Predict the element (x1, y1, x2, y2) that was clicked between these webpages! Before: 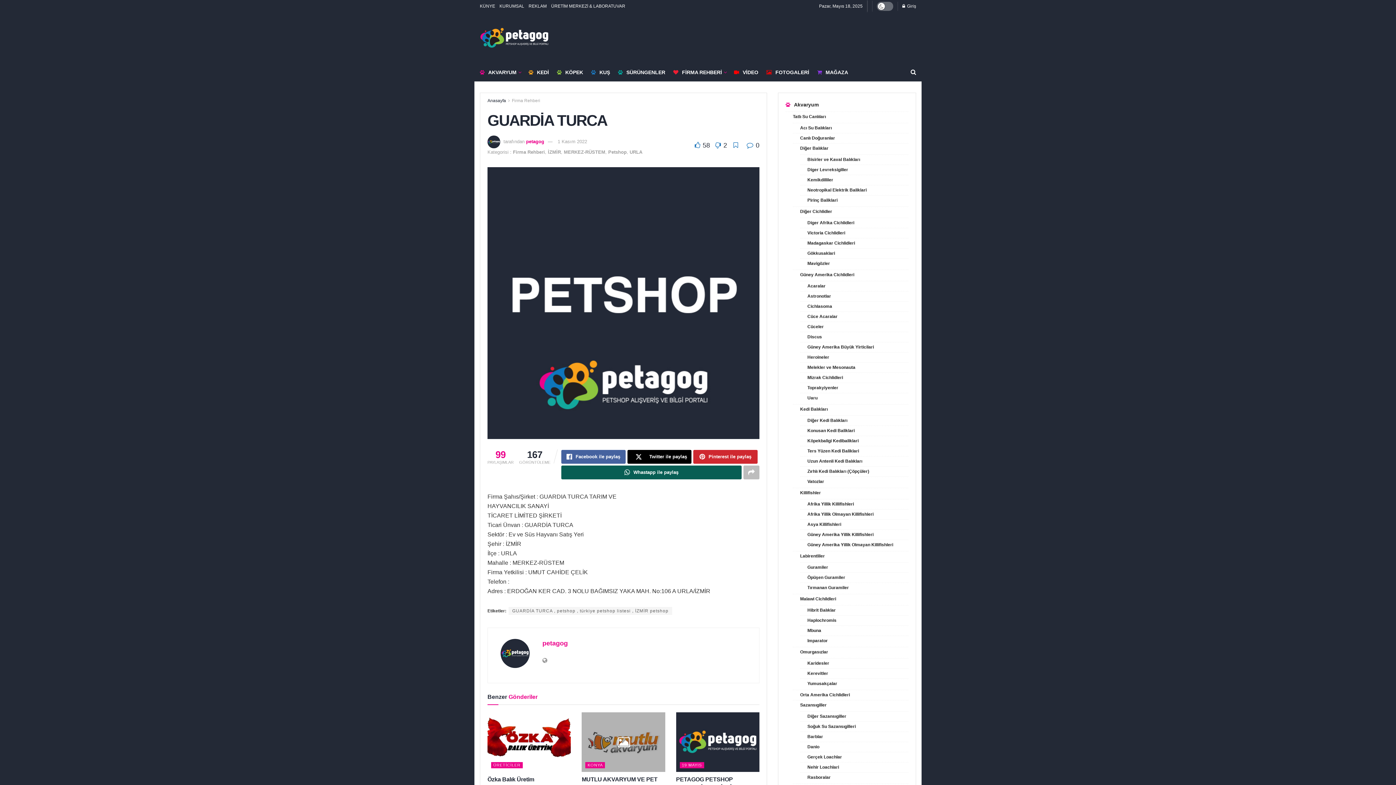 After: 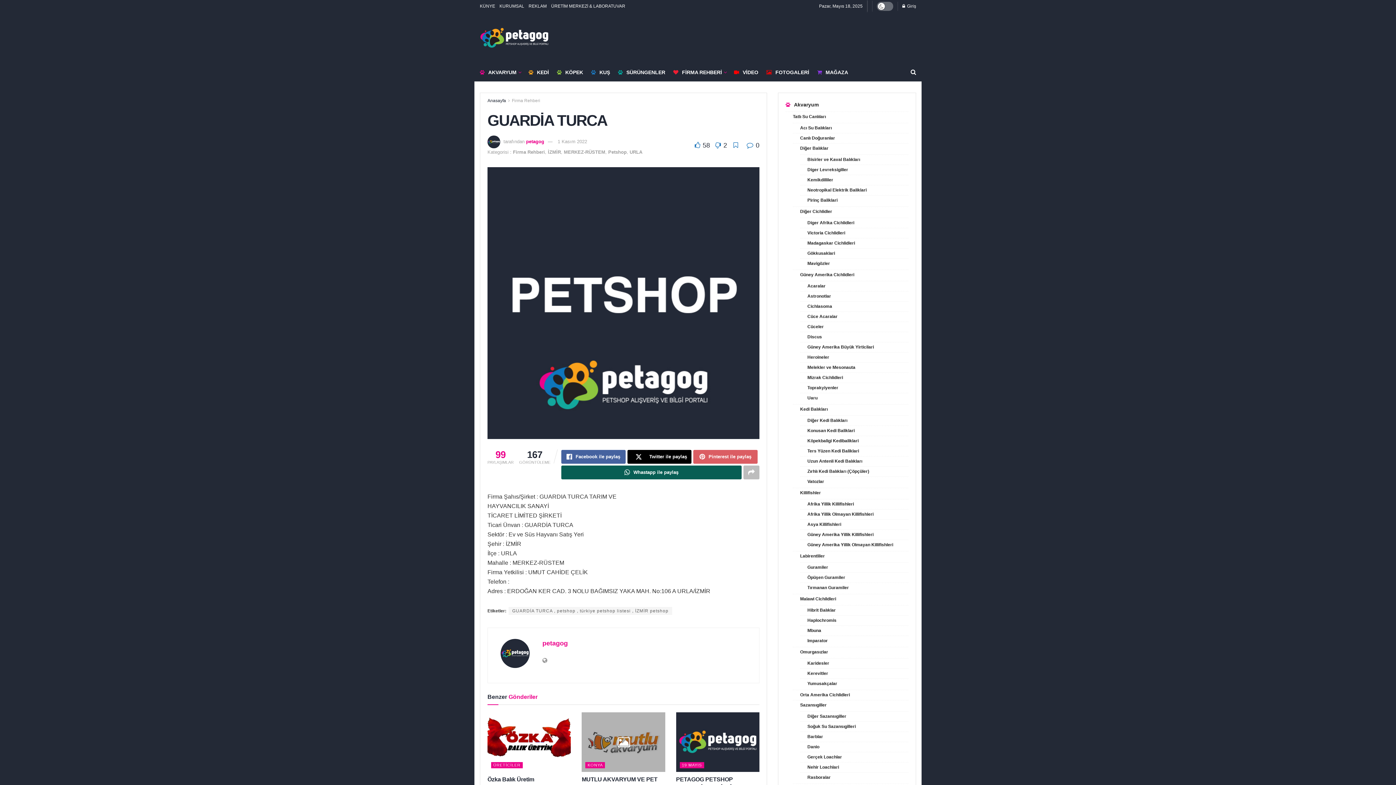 Action: bbox: (693, 450, 757, 463) label: Share on Pinterest